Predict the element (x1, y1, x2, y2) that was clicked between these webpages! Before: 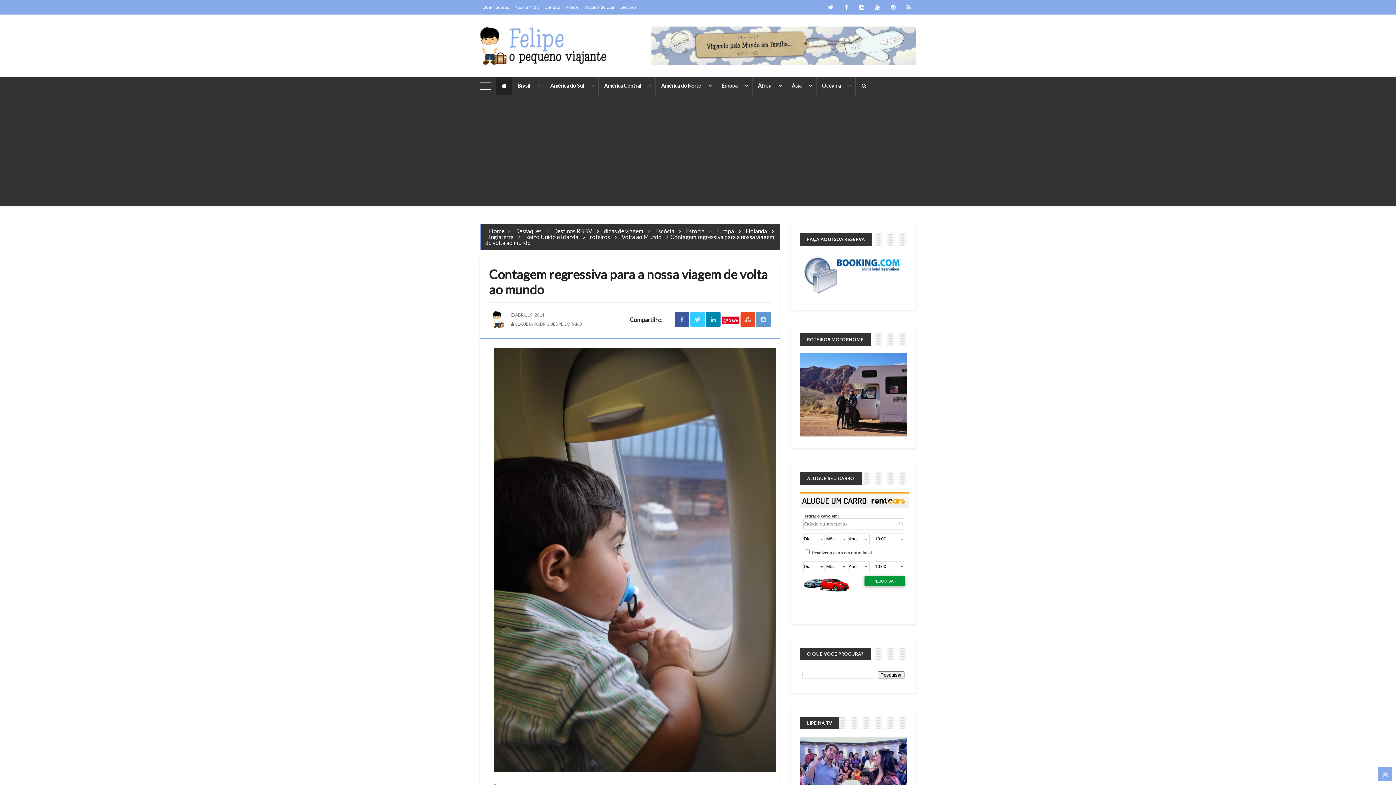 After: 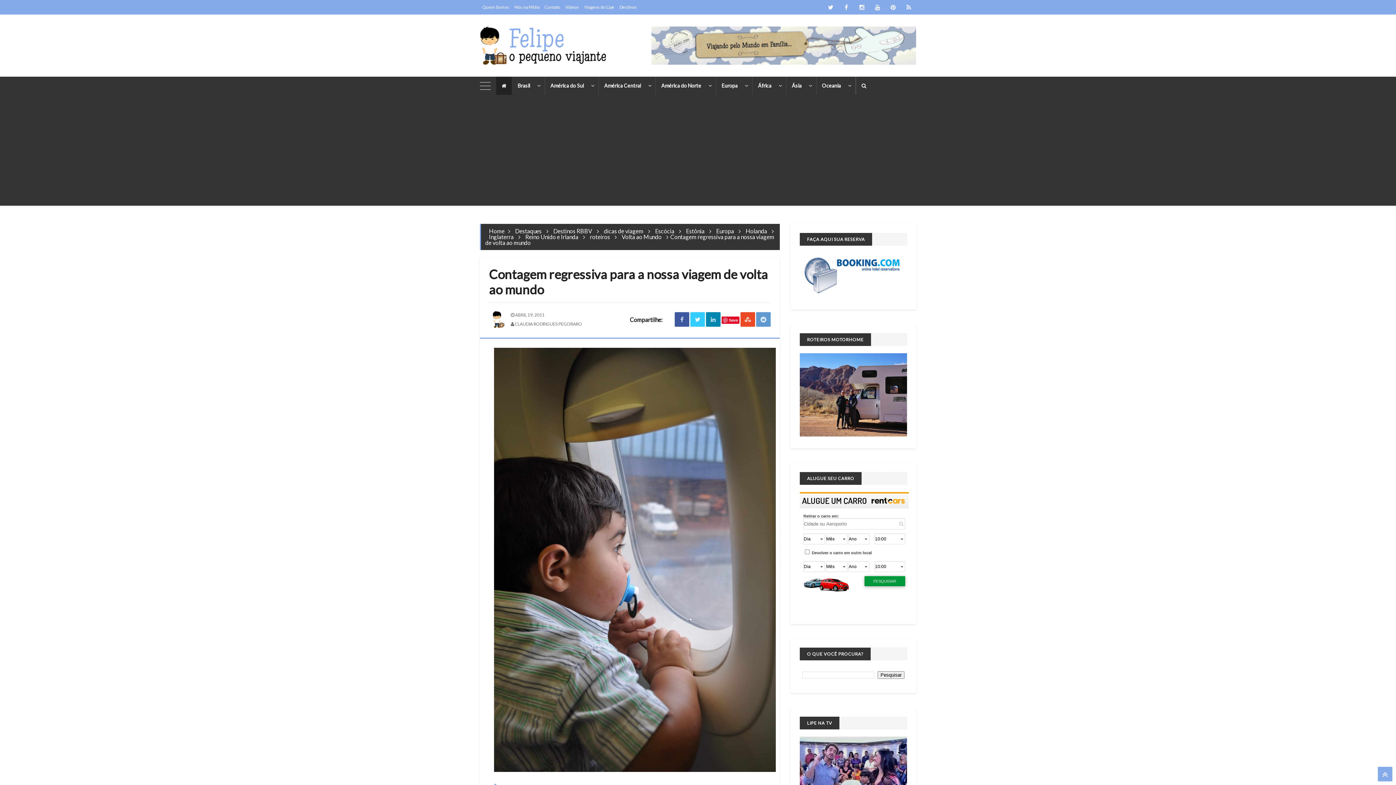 Action: bbox: (690, 316, 705, 322)